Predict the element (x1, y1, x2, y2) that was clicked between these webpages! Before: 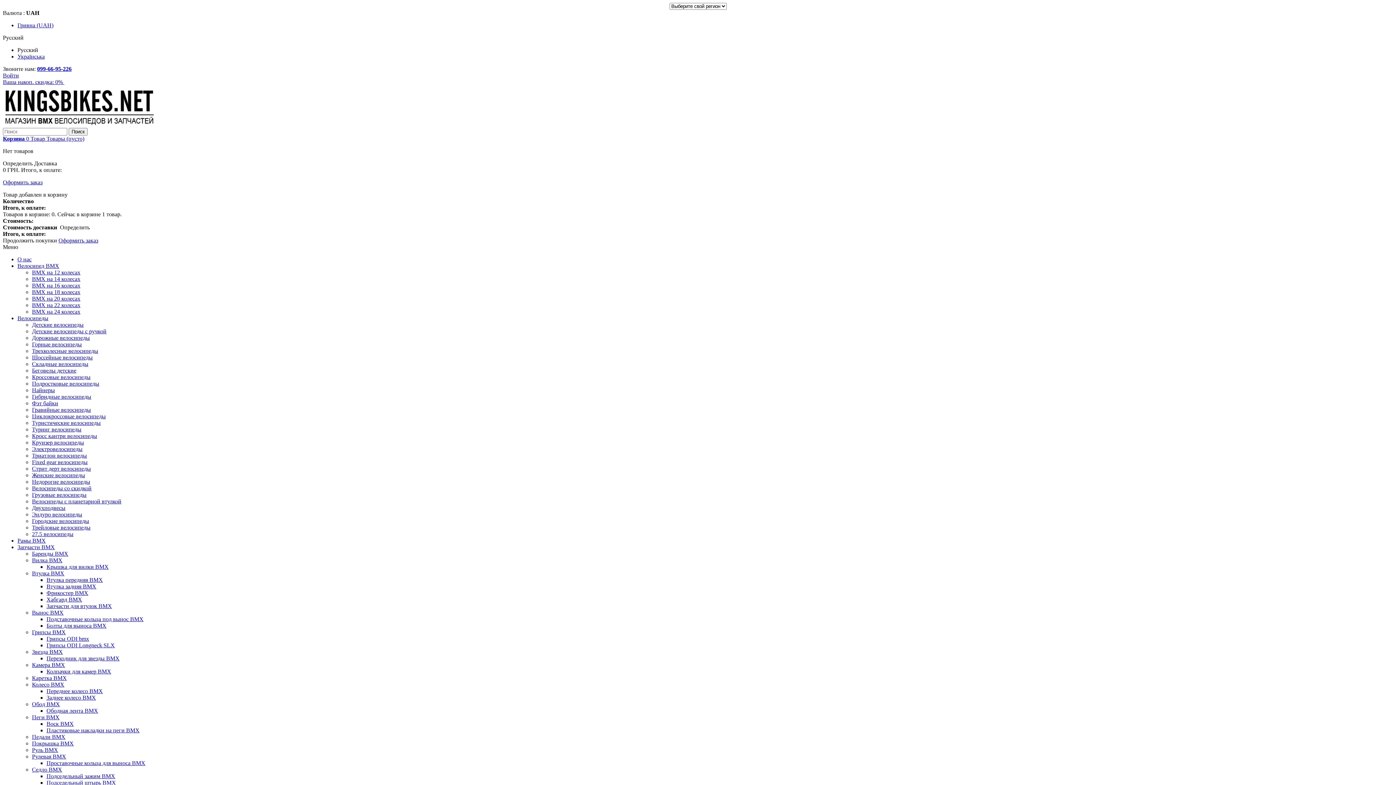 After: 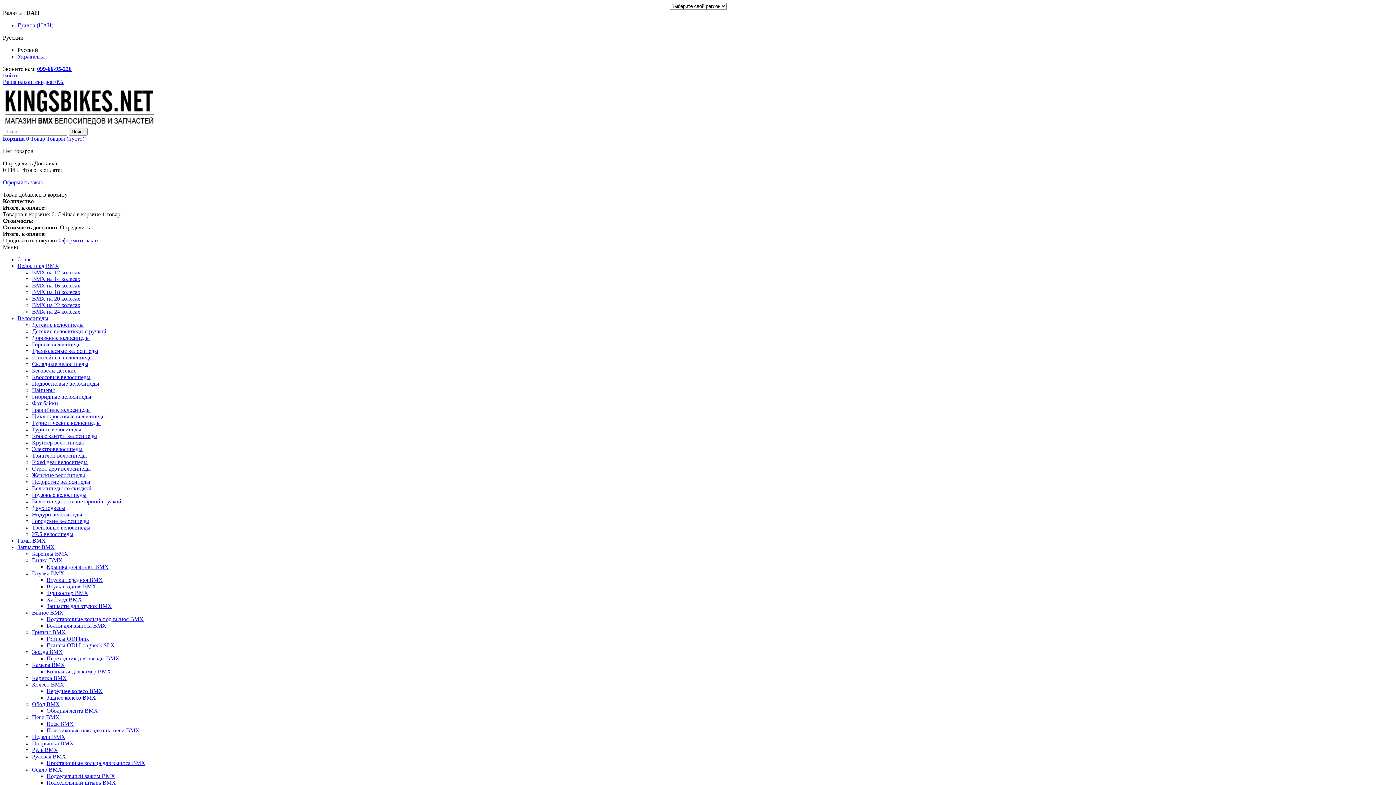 Action: bbox: (32, 400, 58, 406) label: Фэт байки